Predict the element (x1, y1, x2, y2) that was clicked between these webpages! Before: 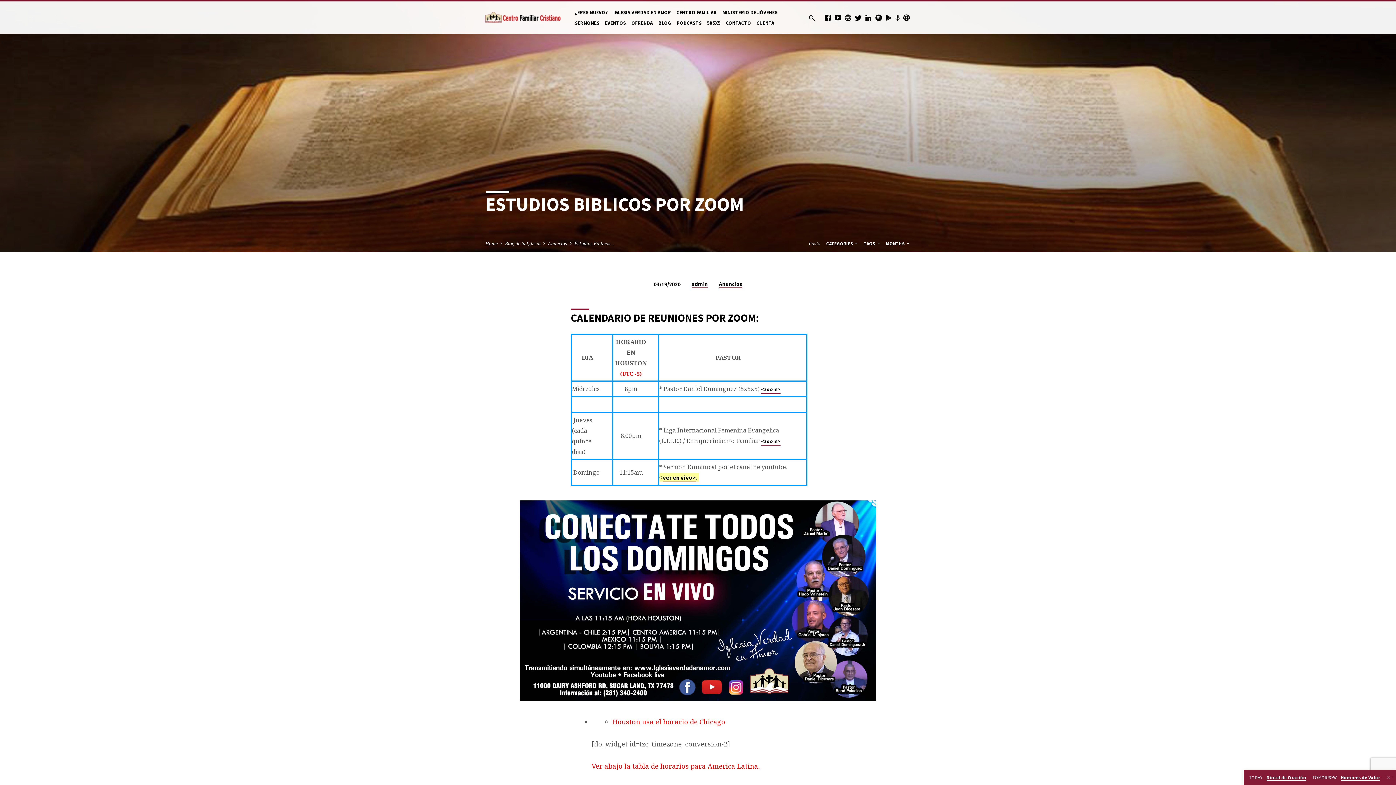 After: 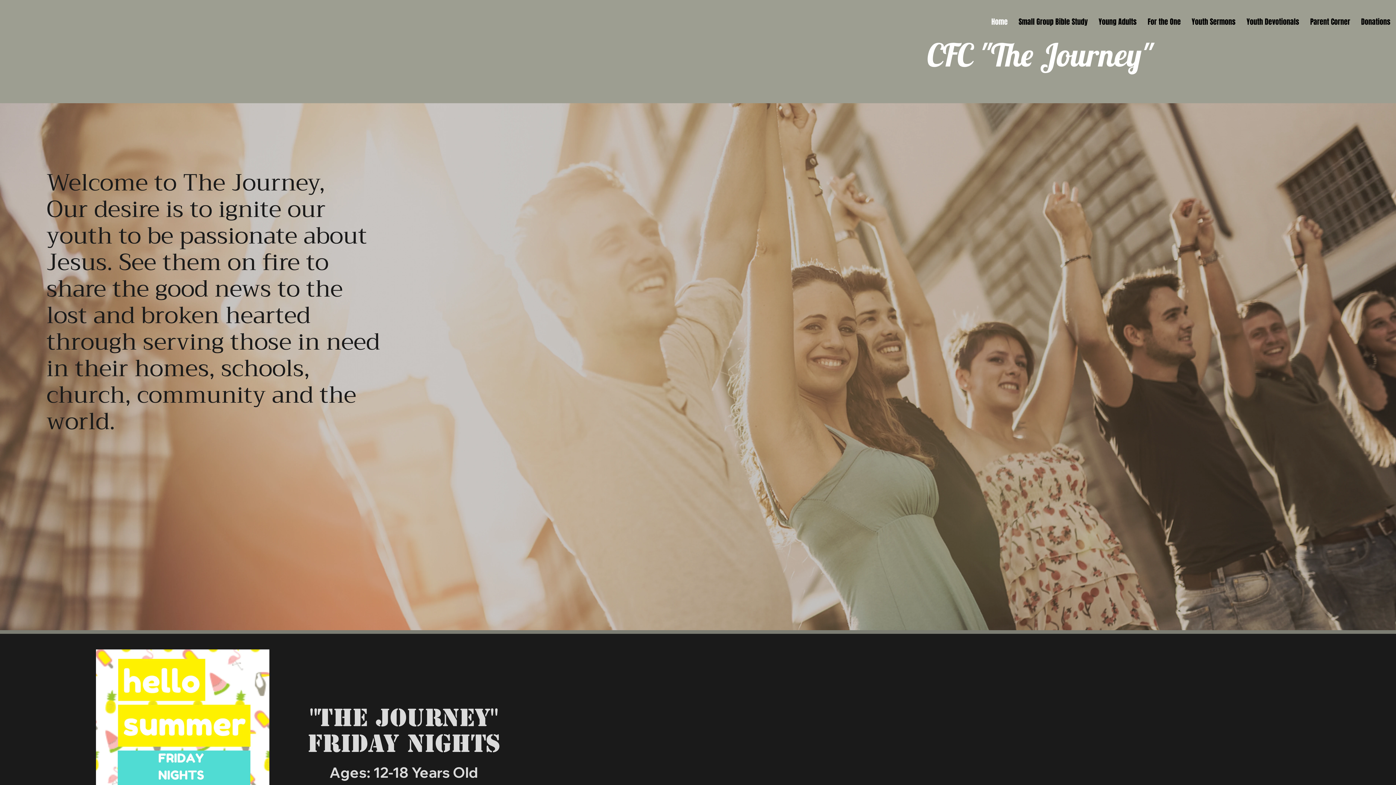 Action: bbox: (722, 9, 777, 22) label: MINISTERIO DE JÓVENES